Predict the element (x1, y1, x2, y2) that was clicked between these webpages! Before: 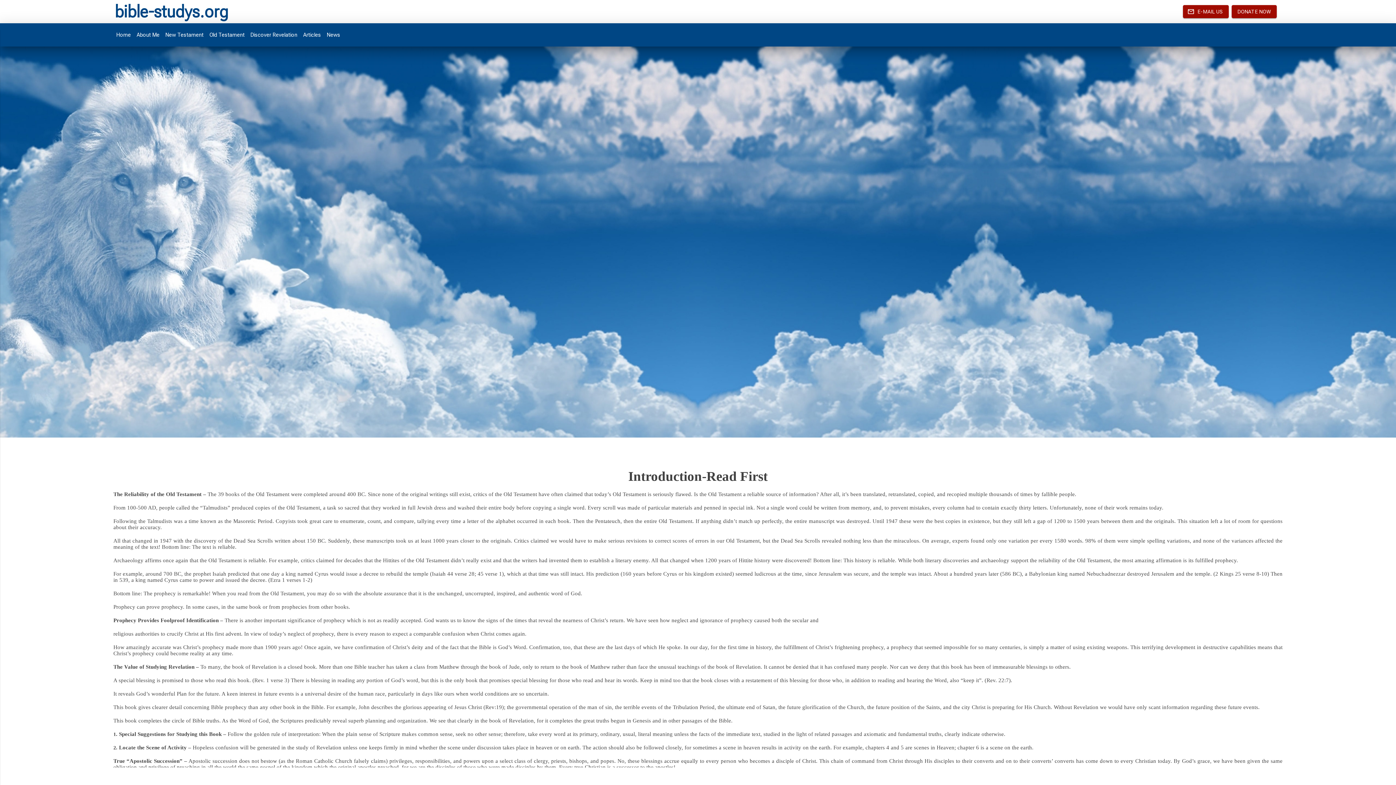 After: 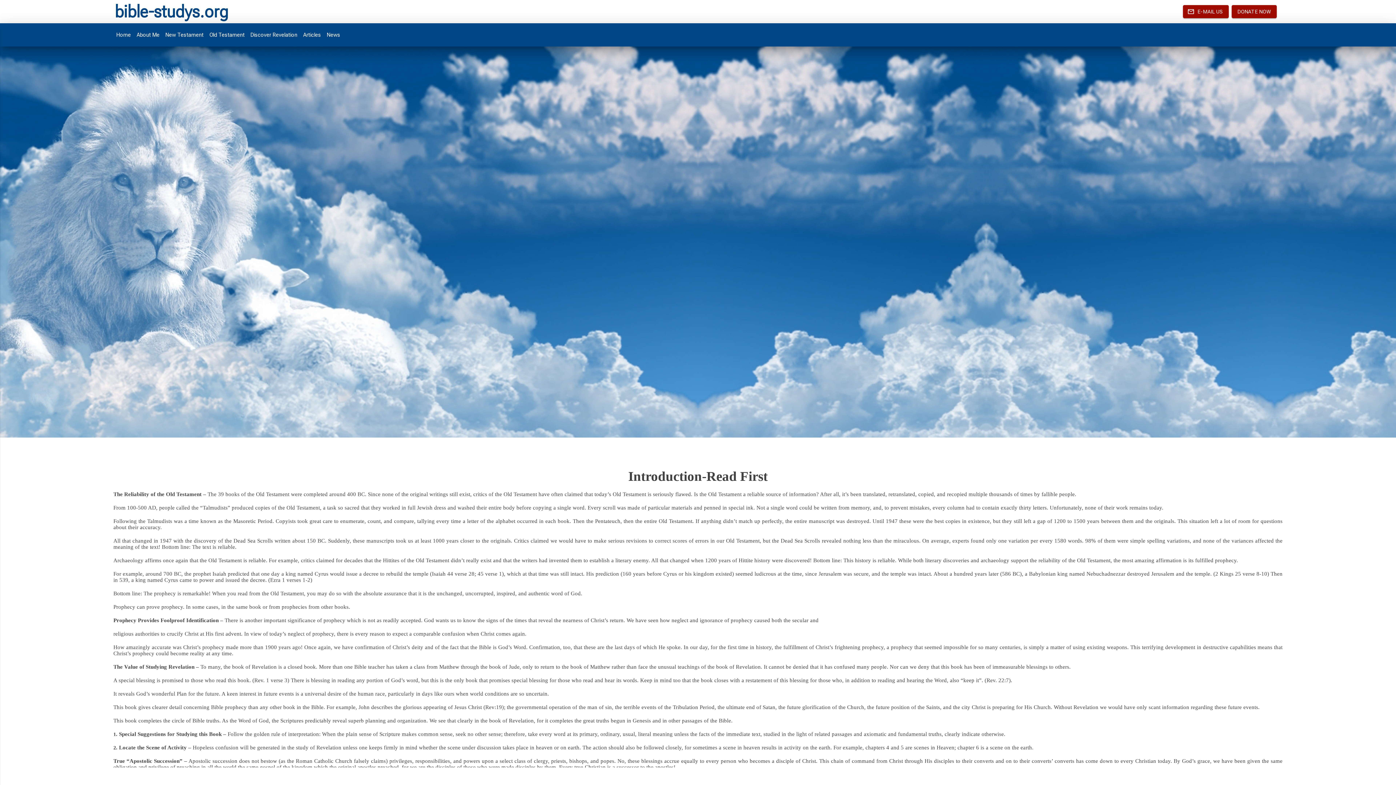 Action: label: E-MAIL US bbox: (1183, 5, 1229, 18)